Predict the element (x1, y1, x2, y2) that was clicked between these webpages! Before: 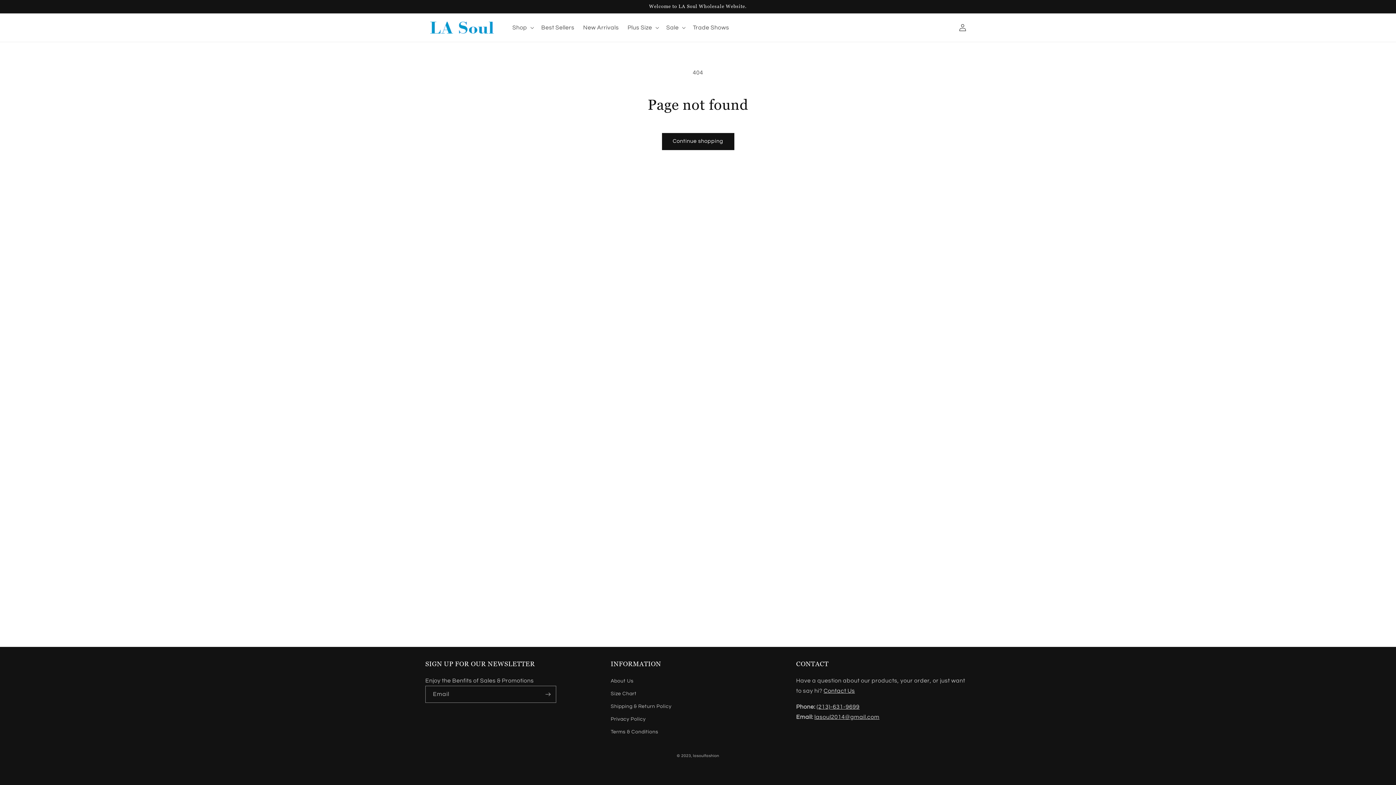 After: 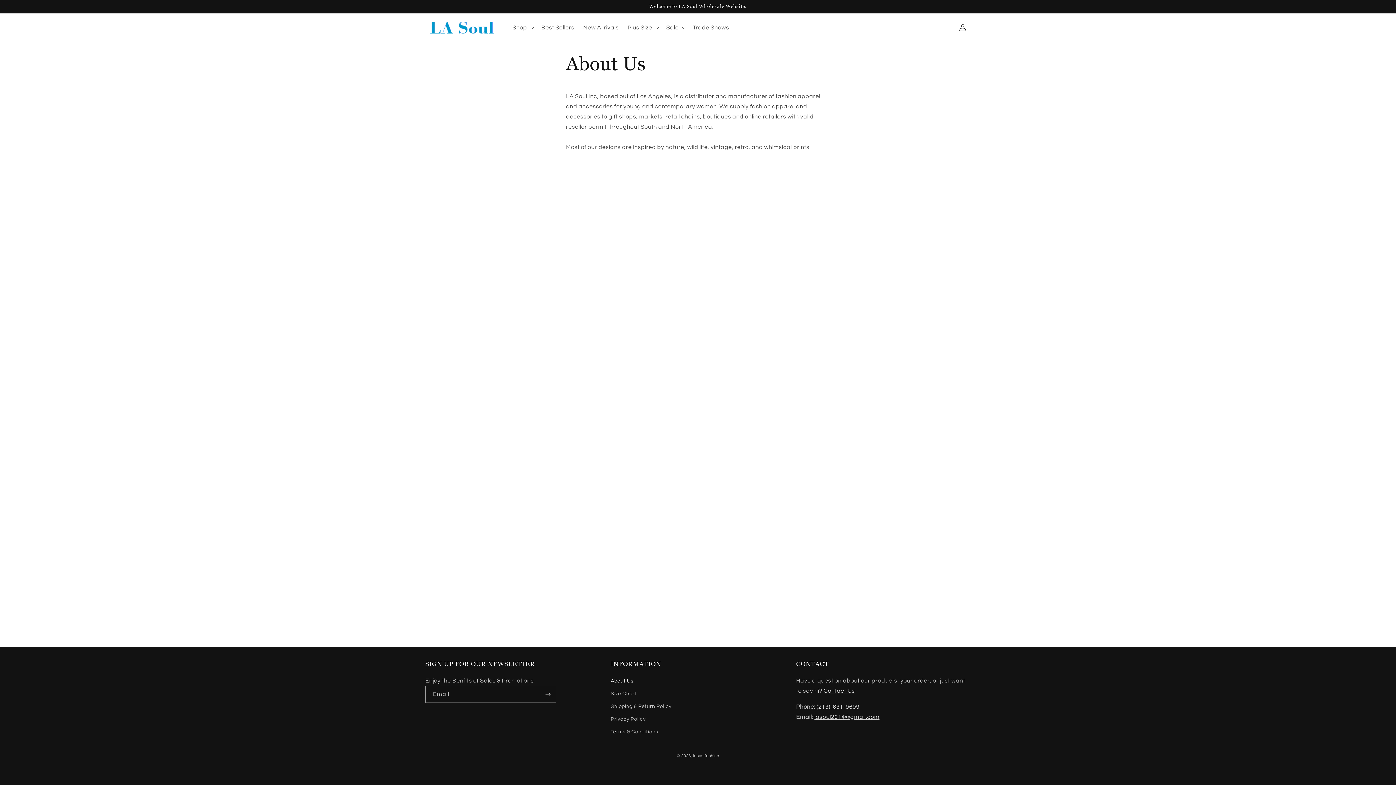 Action: label: About Us bbox: (610, 677, 633, 688)